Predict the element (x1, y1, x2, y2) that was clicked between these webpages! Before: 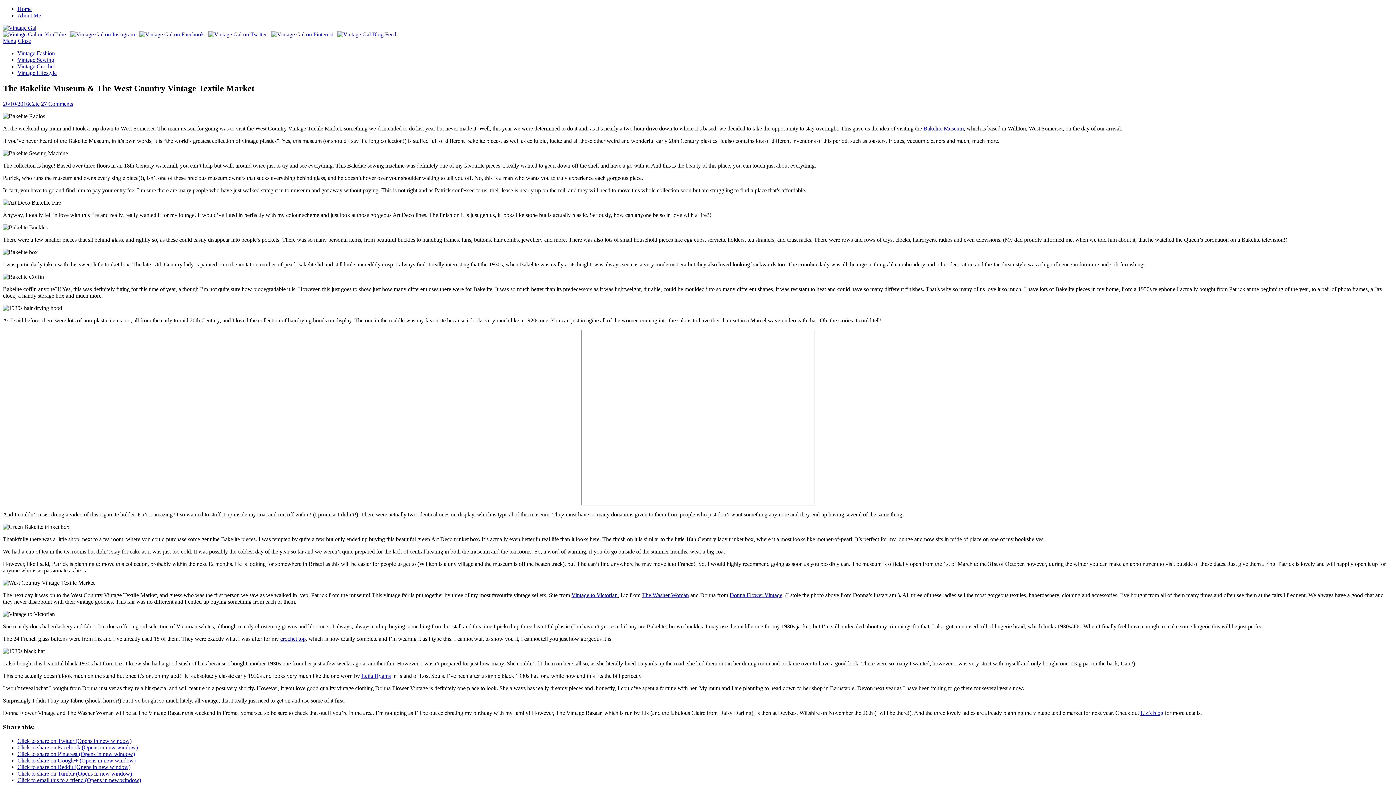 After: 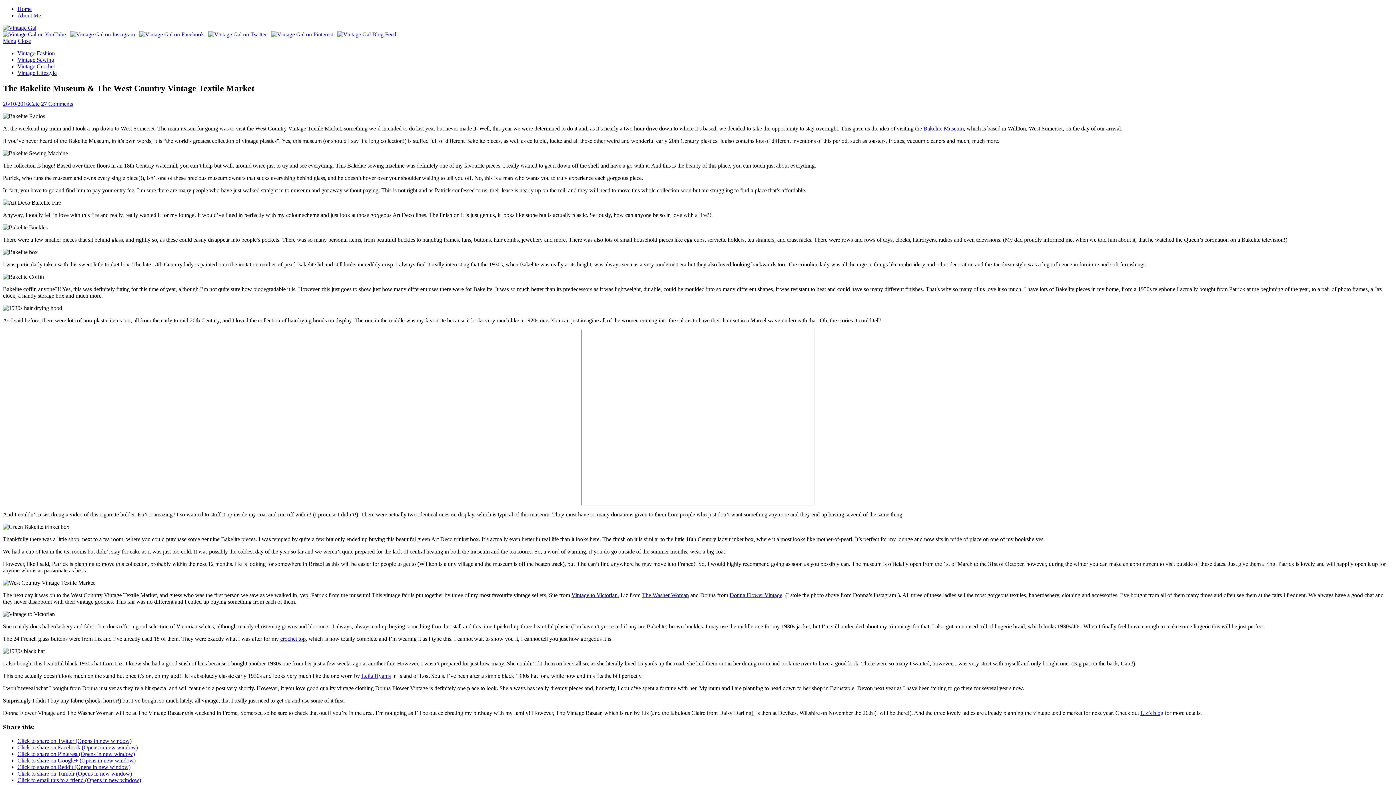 Action: label: Click to share on Twitter (Opens in new window) bbox: (17, 738, 131, 744)